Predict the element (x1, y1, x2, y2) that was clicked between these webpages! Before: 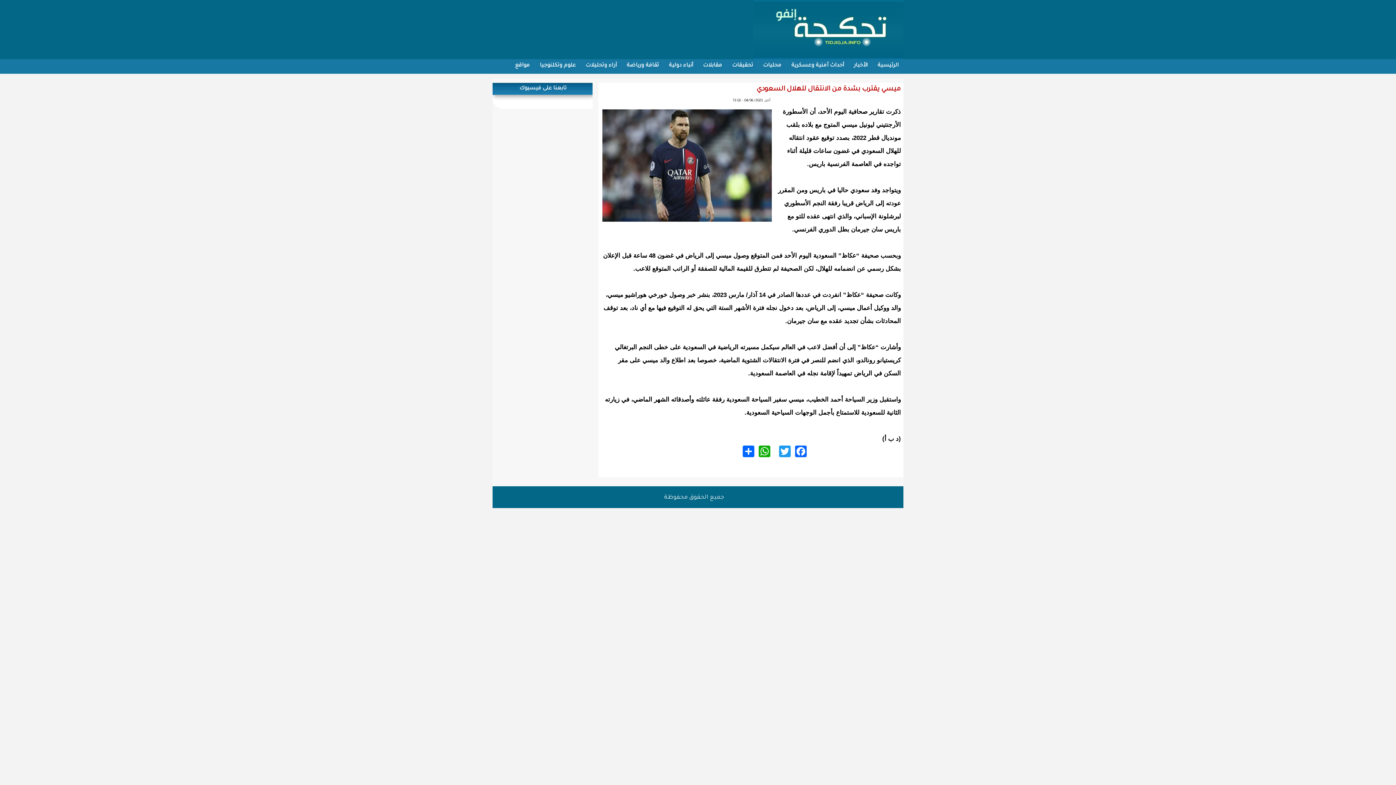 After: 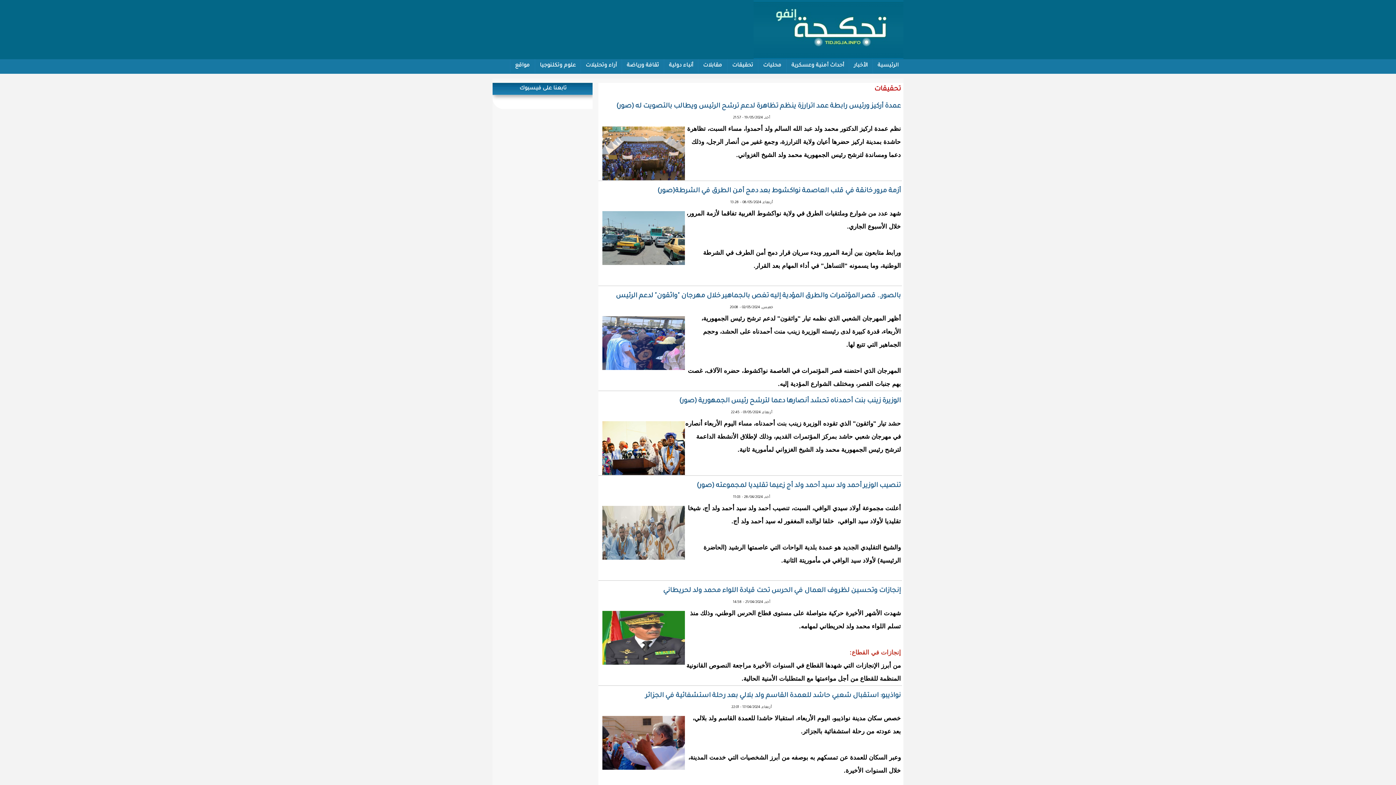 Action: label: تحقيقات bbox: (727, 59, 758, 72)